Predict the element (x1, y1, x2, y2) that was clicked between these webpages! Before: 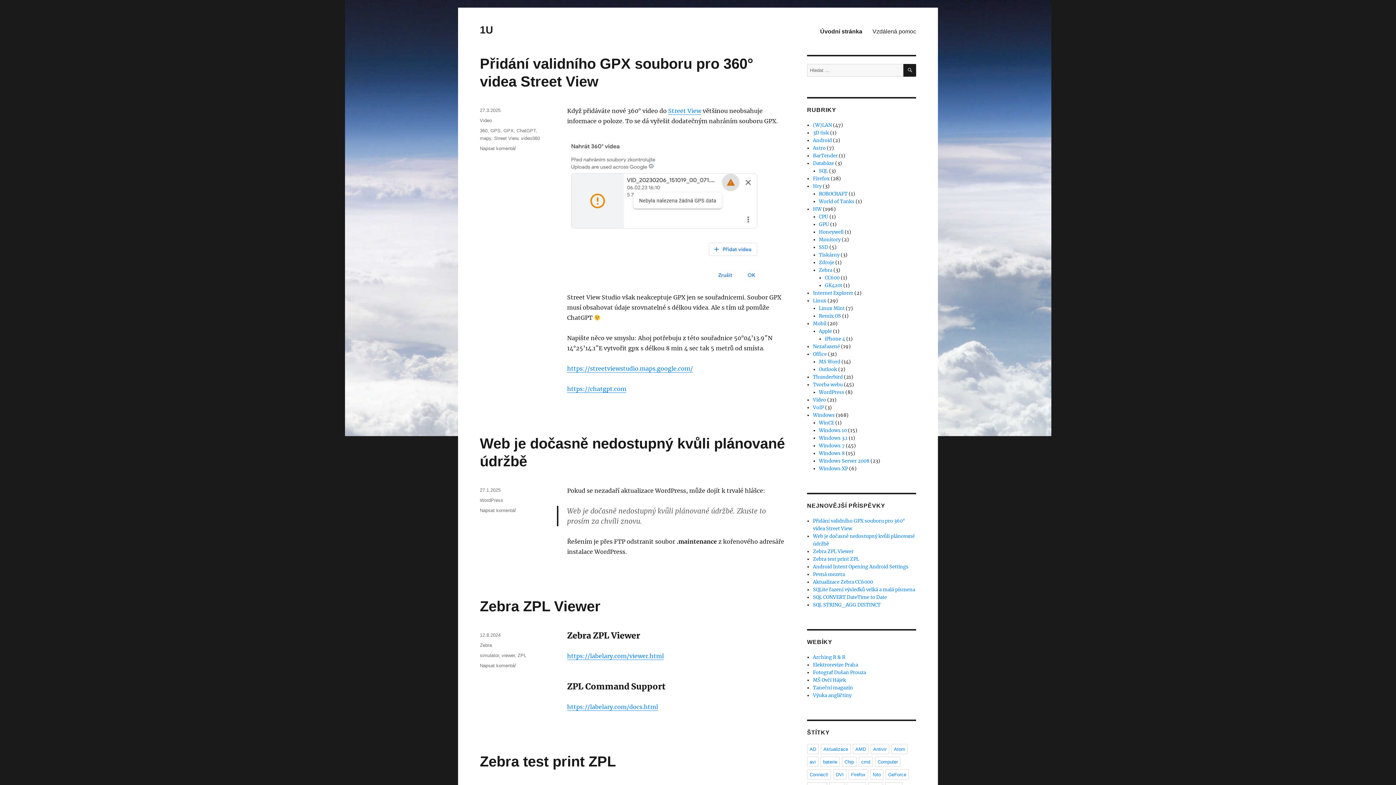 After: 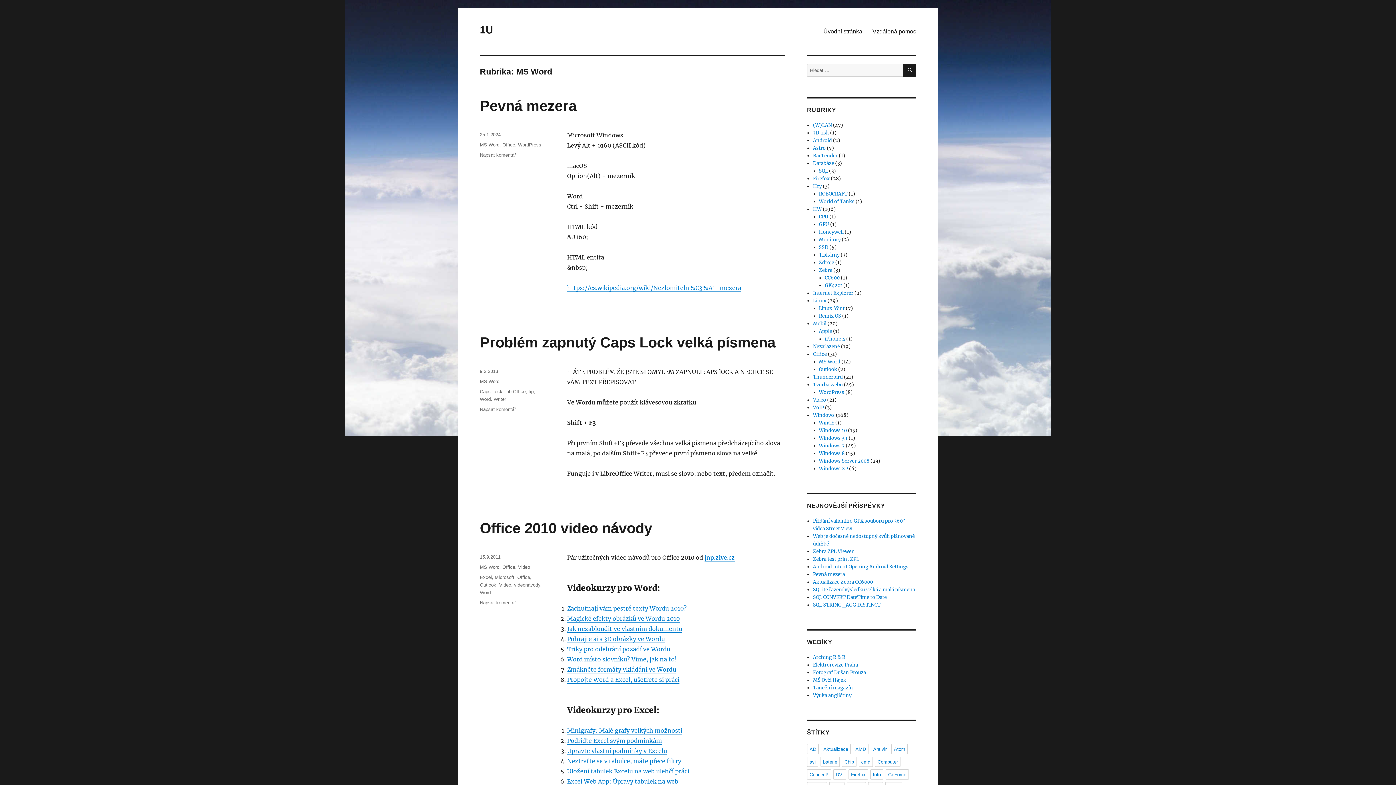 Action: label: MS Word bbox: (819, 358, 840, 365)